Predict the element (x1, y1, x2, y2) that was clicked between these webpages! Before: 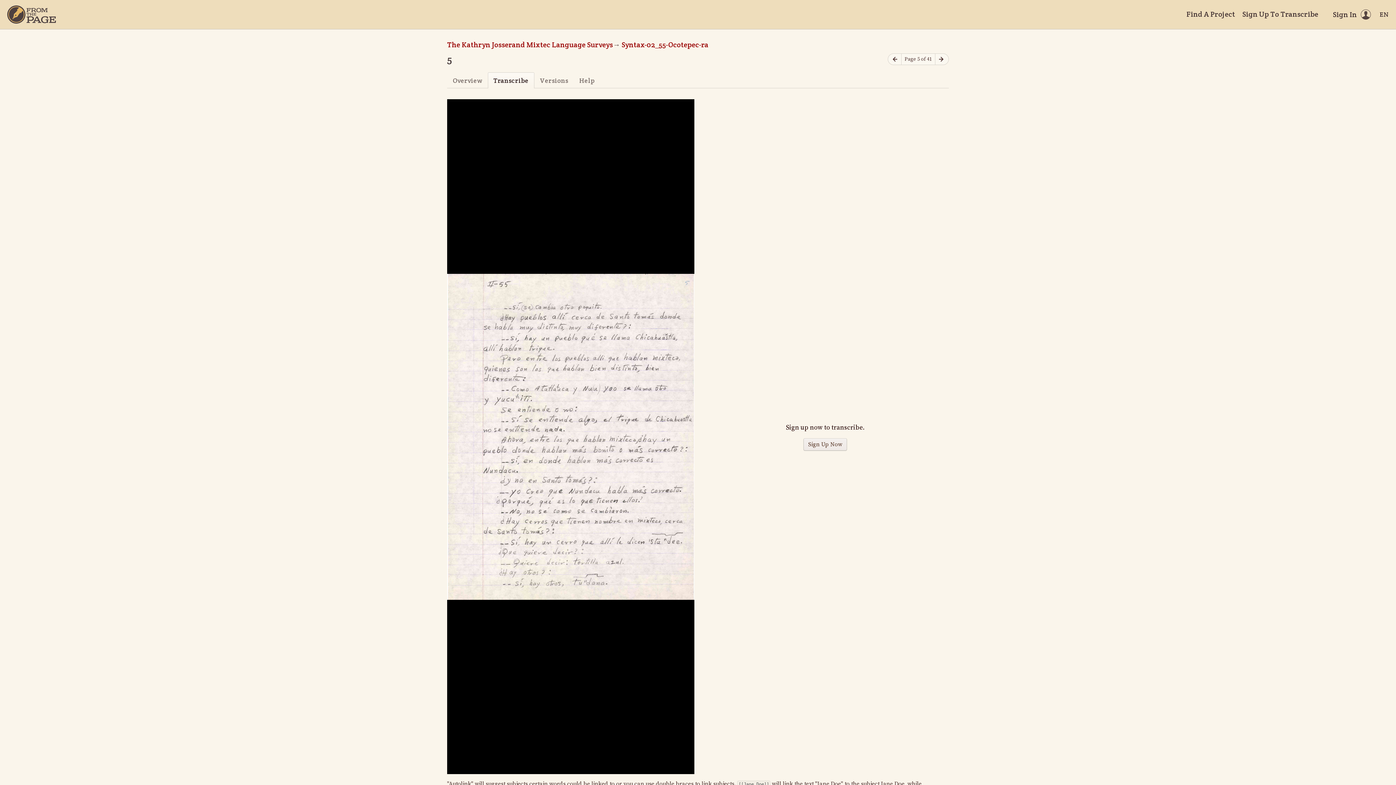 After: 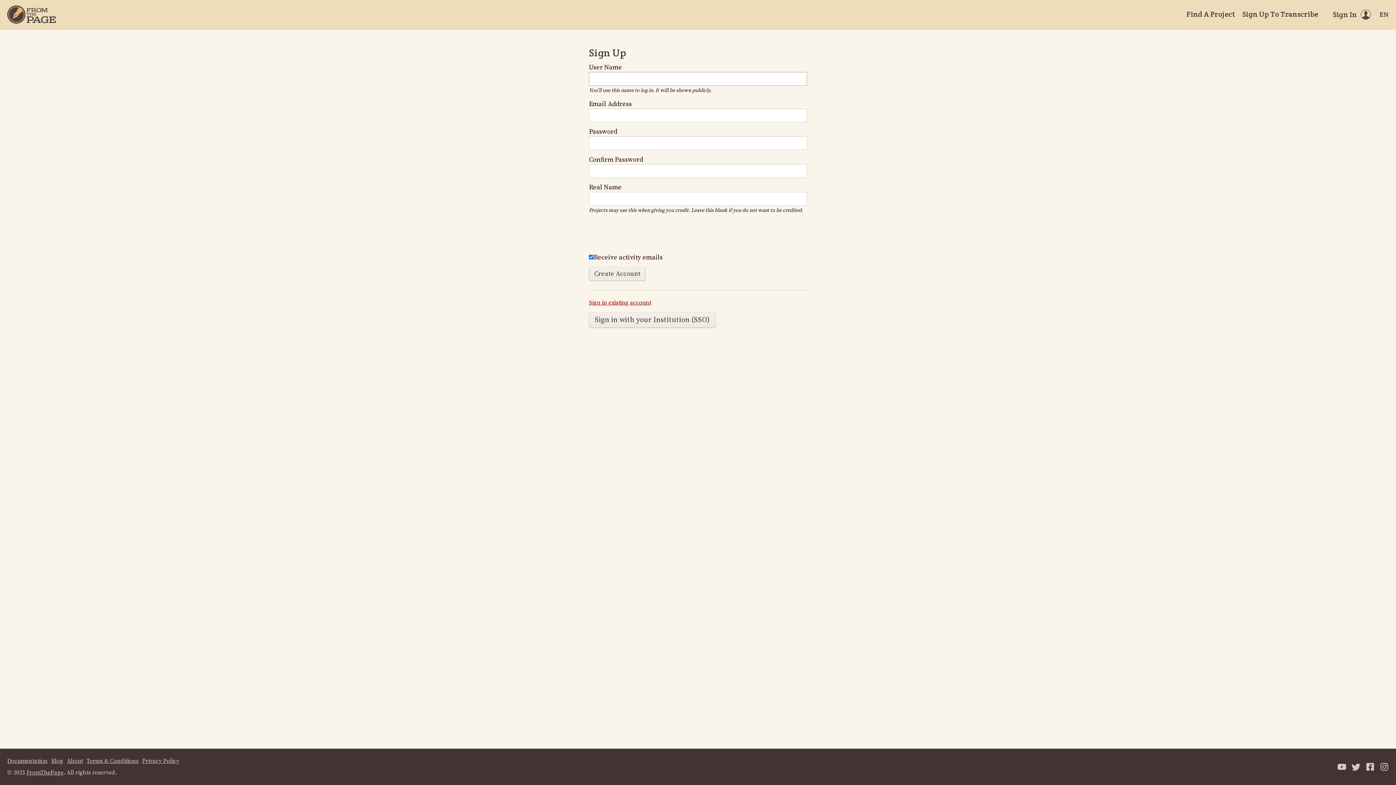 Action: label: Sign Up To Transcribe bbox: (1242, 9, 1318, 19)